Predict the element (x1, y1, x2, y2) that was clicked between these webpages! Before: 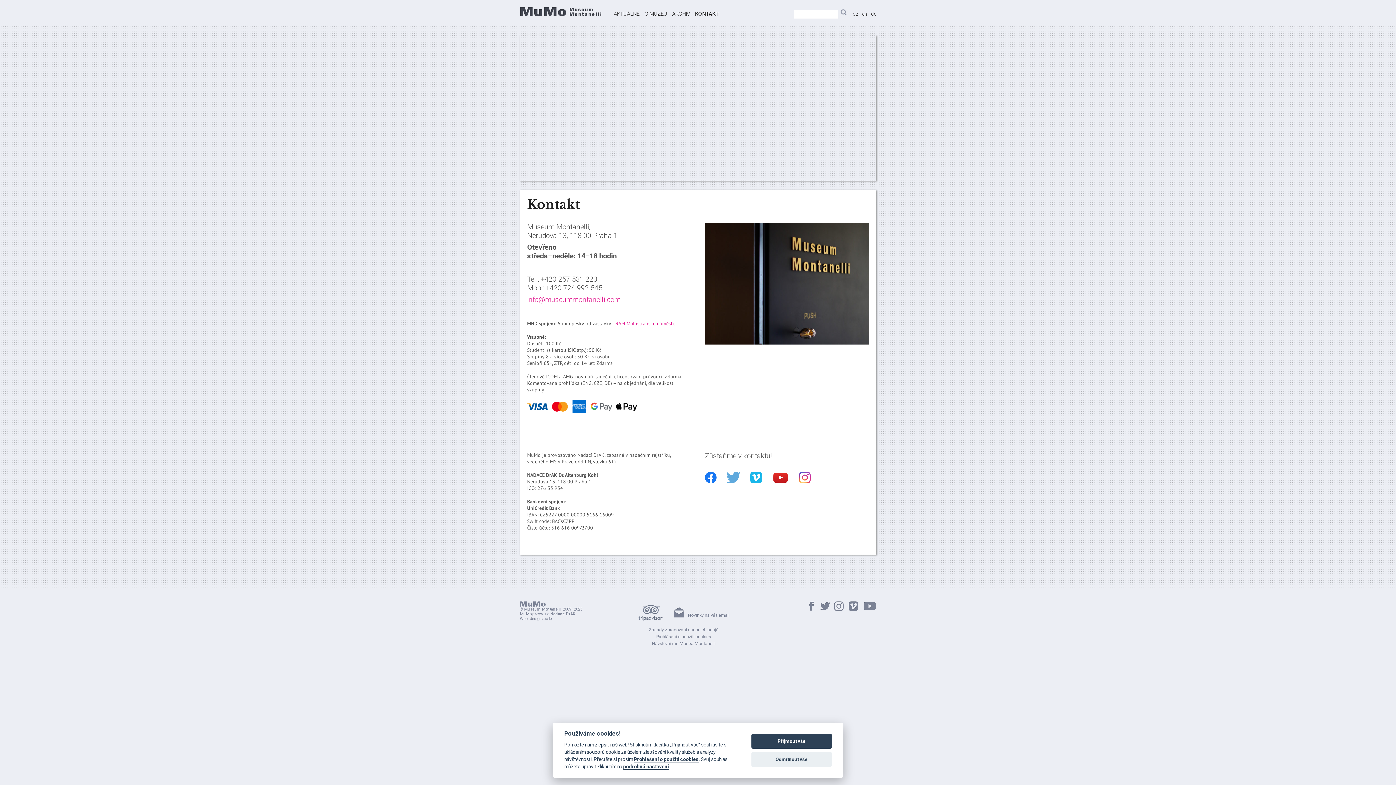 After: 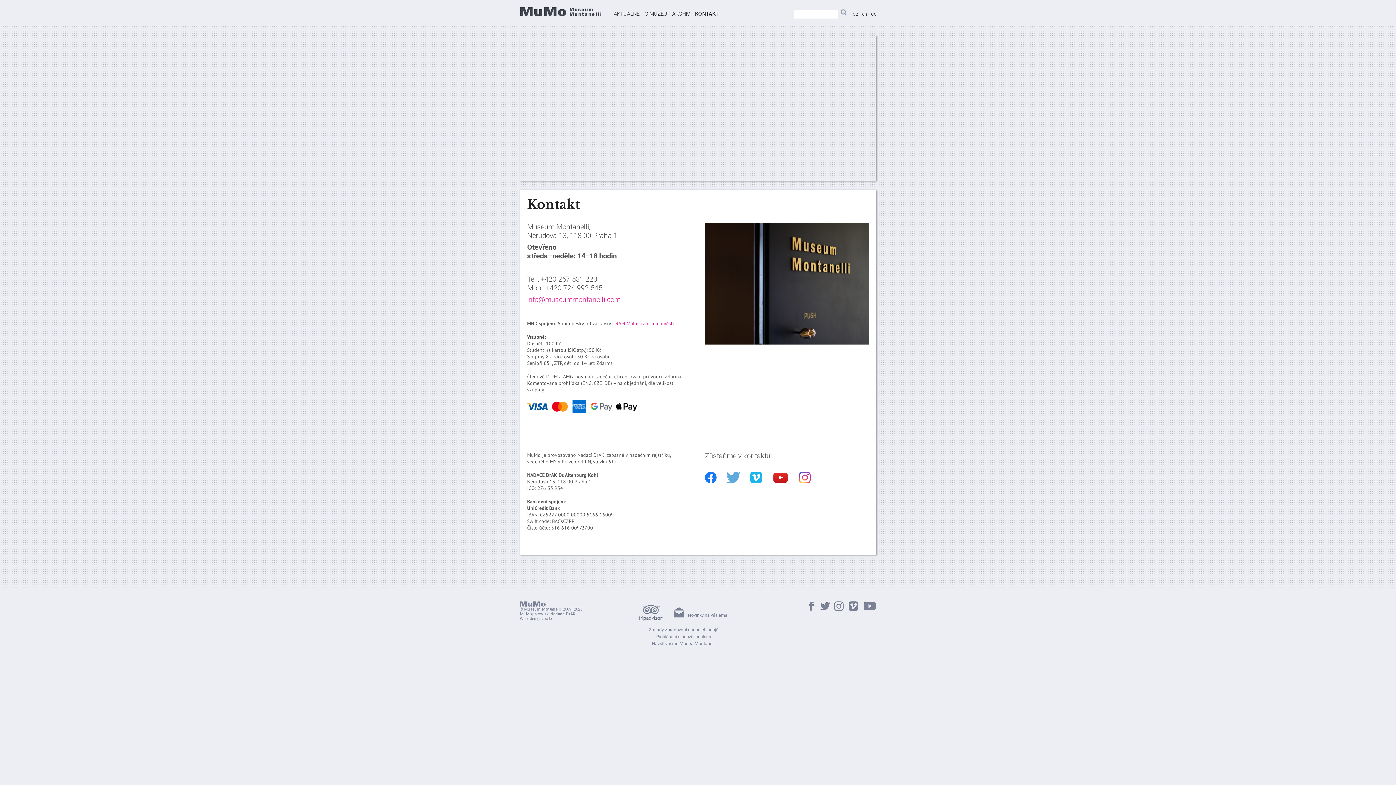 Action: bbox: (751, 734, 832, 749) label: Přijmout vše